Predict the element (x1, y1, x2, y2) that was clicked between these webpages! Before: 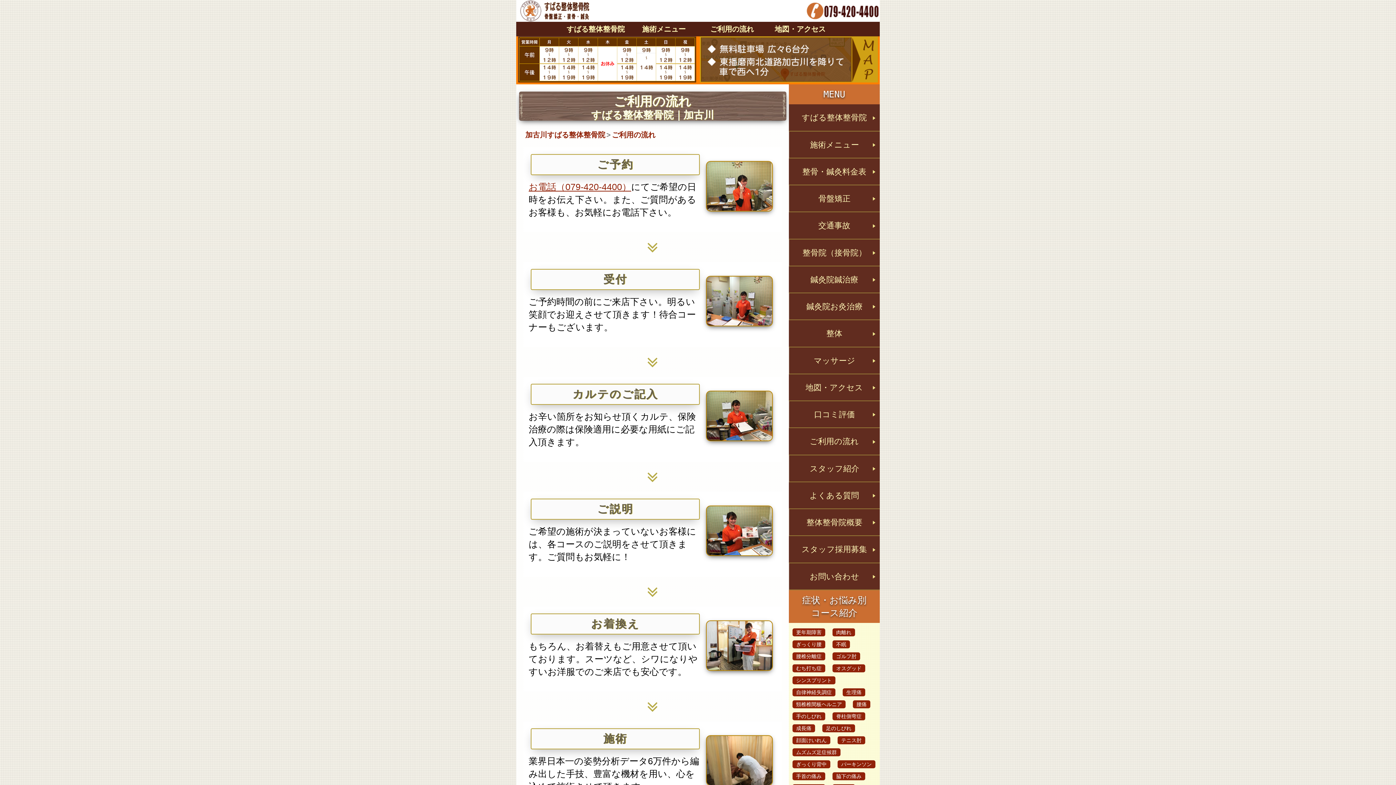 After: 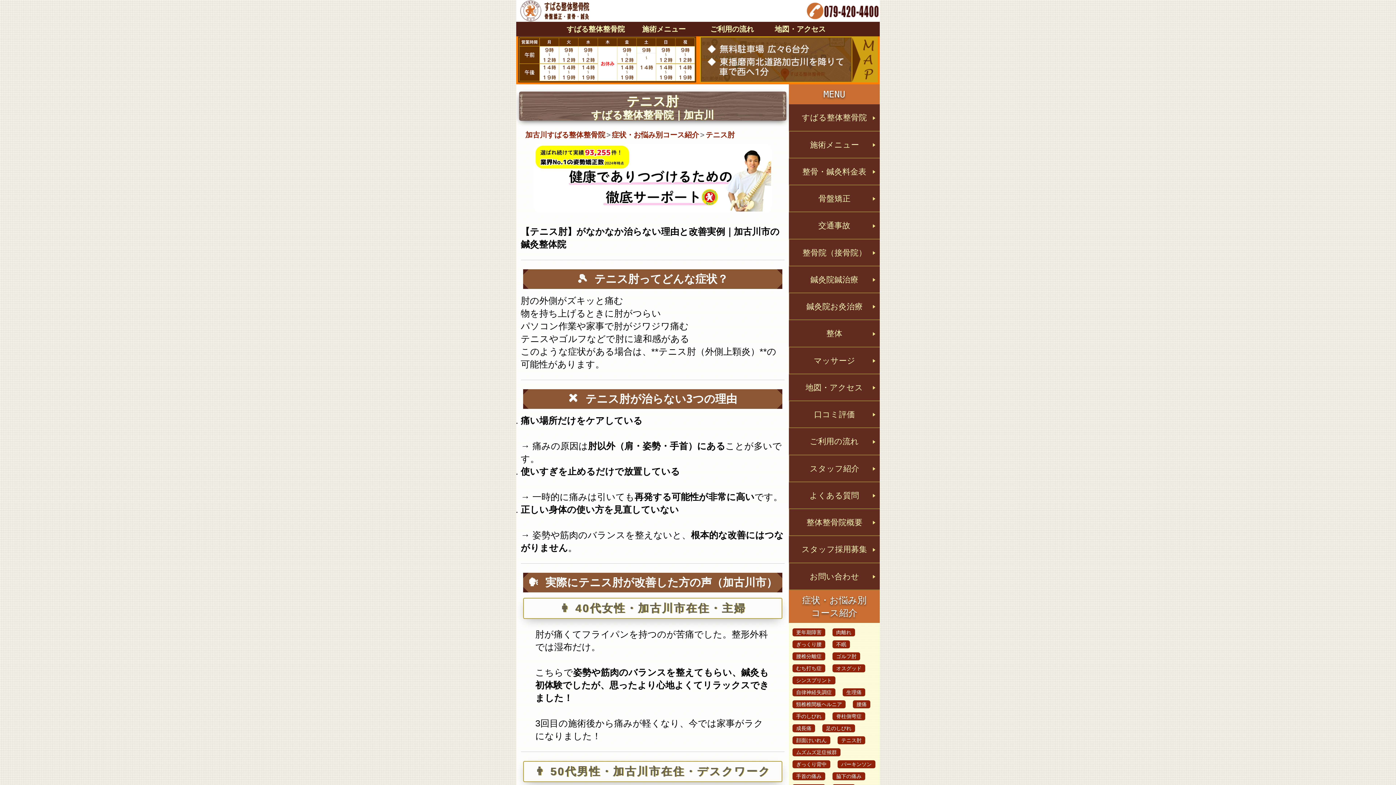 Action: label: テニス肘 bbox: (837, 736, 865, 744)